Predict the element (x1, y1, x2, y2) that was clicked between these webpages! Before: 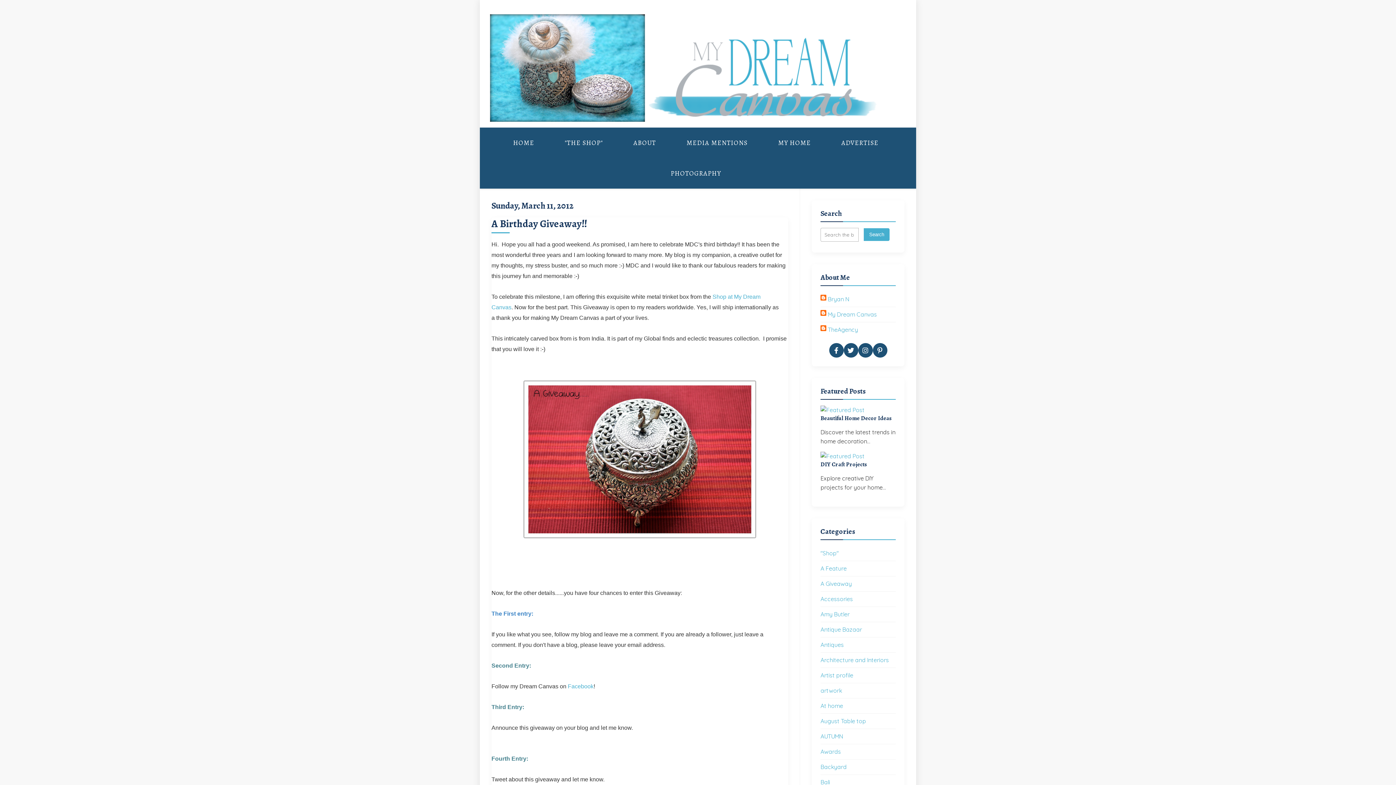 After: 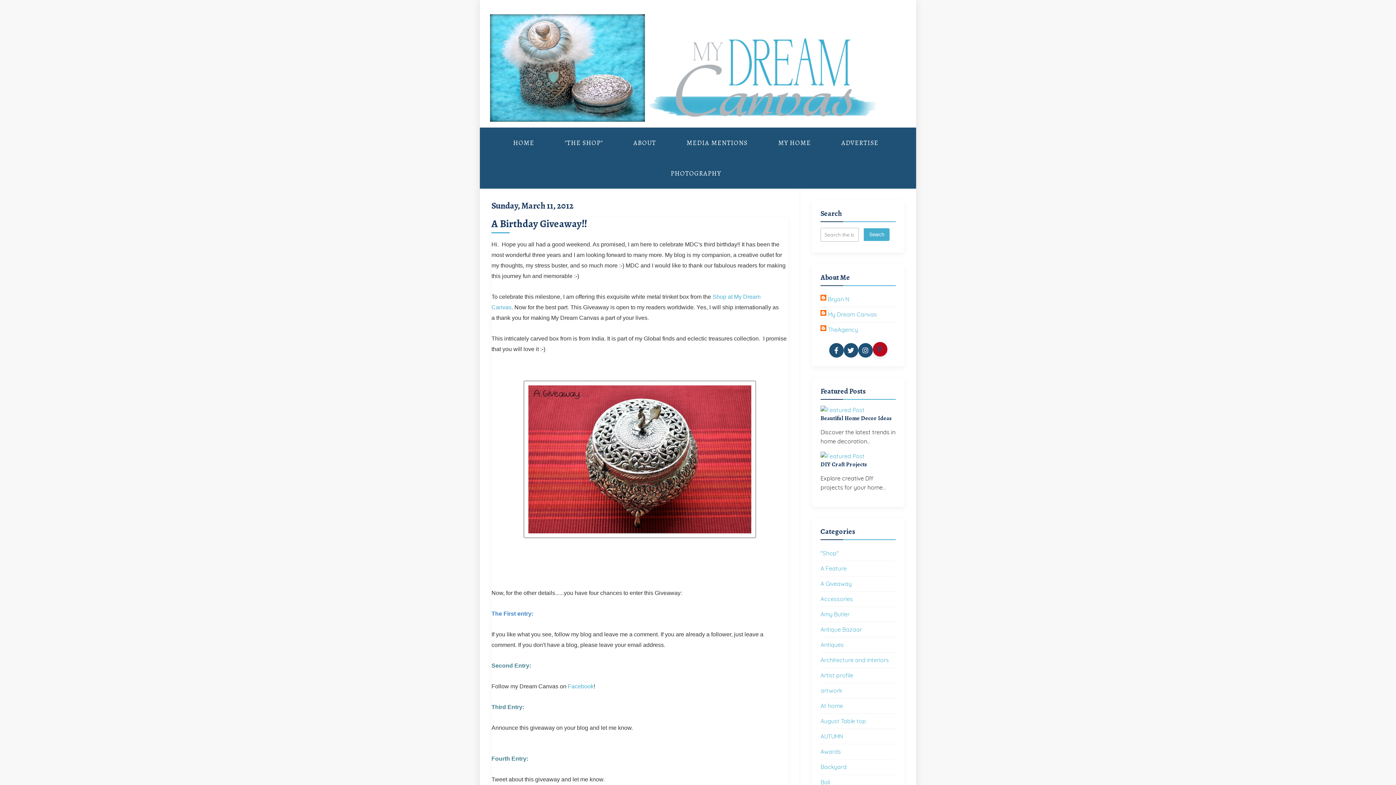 Action: bbox: (872, 343, 887, 357)